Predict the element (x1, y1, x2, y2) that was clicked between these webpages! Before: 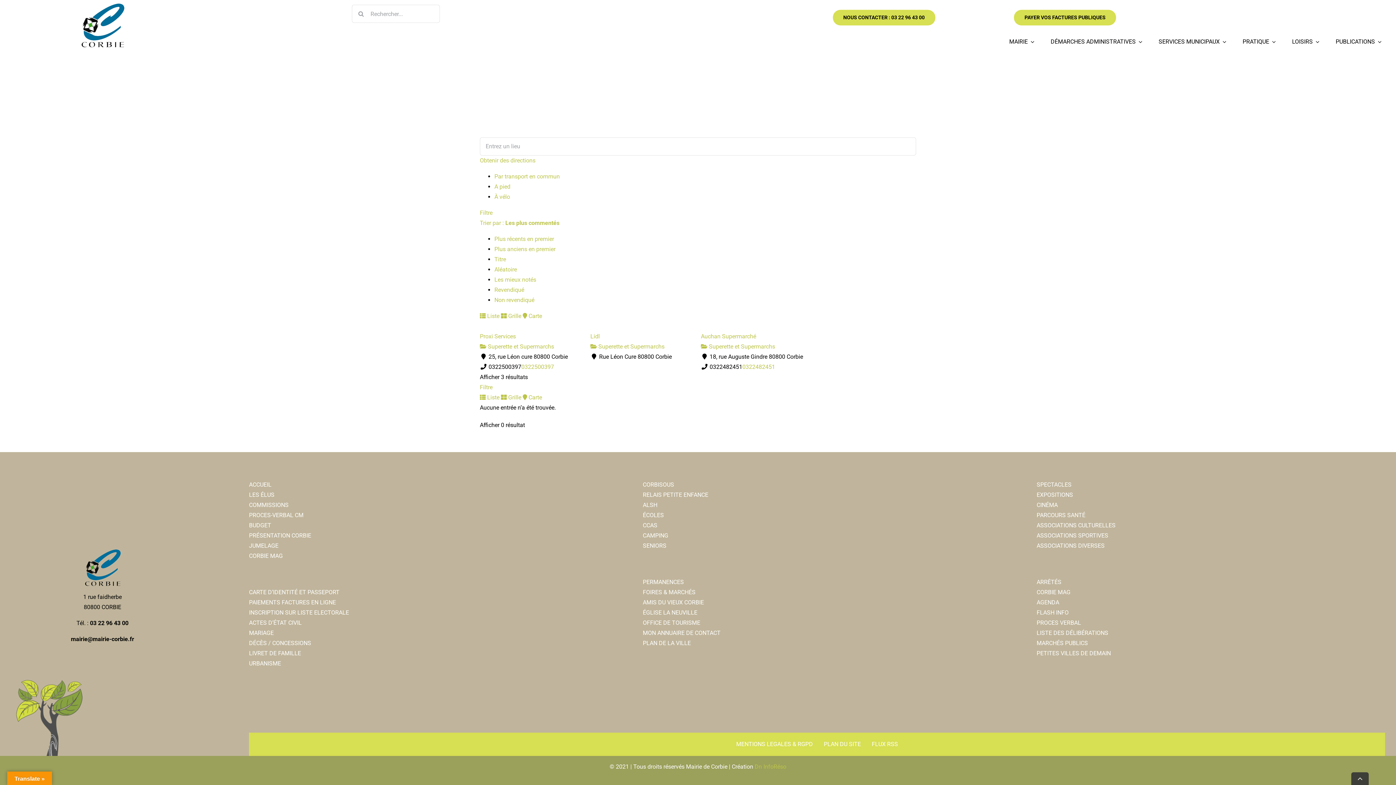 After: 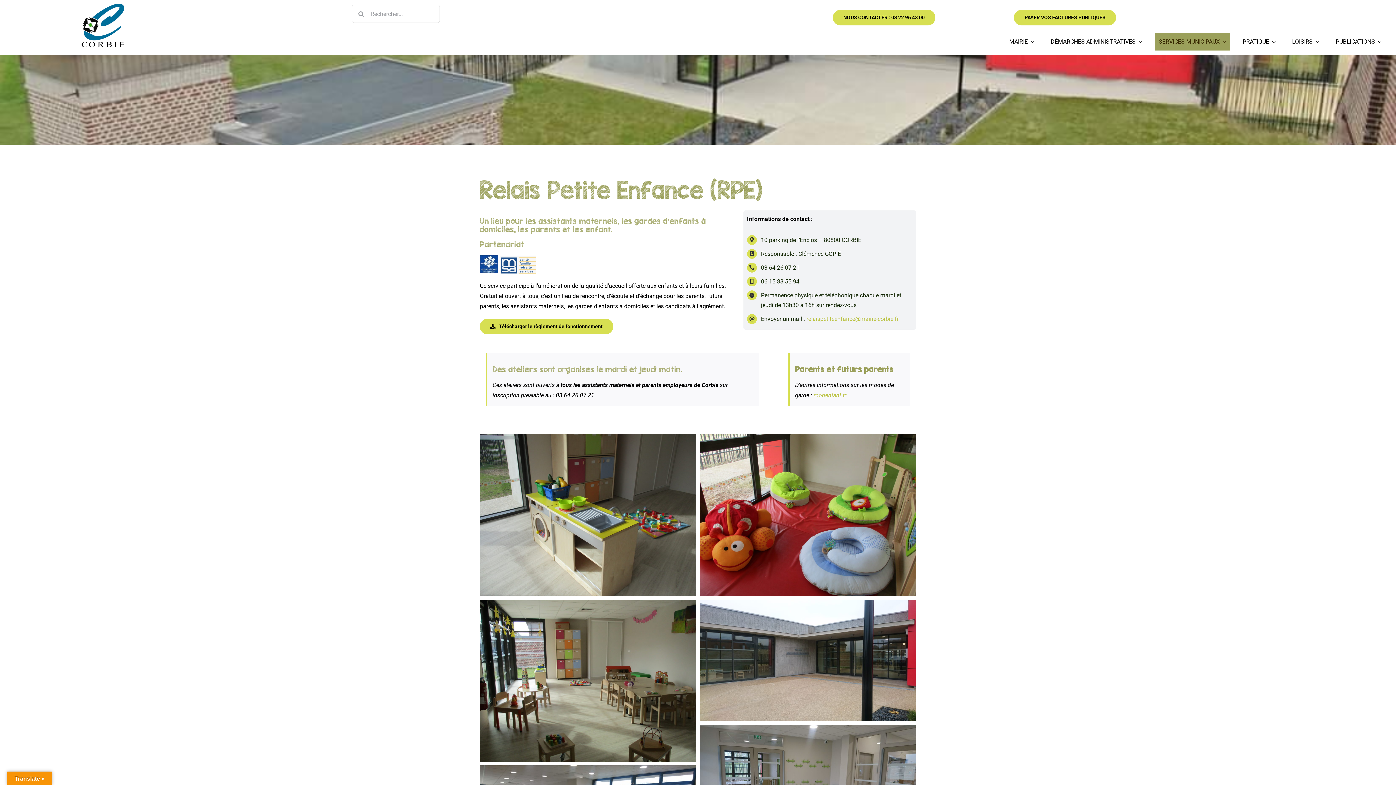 Action: label: RELAIS PETITE ENFANCE bbox: (643, 491, 708, 498)